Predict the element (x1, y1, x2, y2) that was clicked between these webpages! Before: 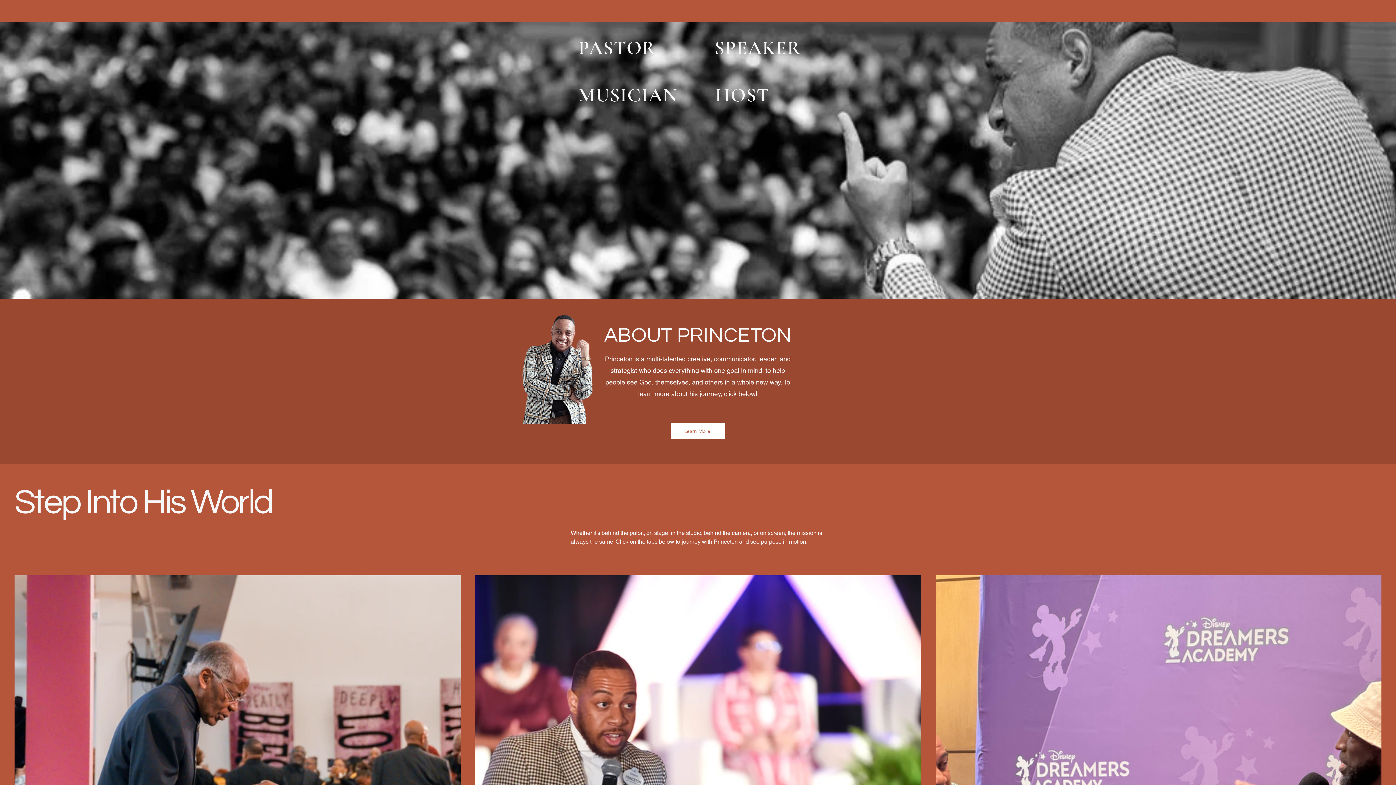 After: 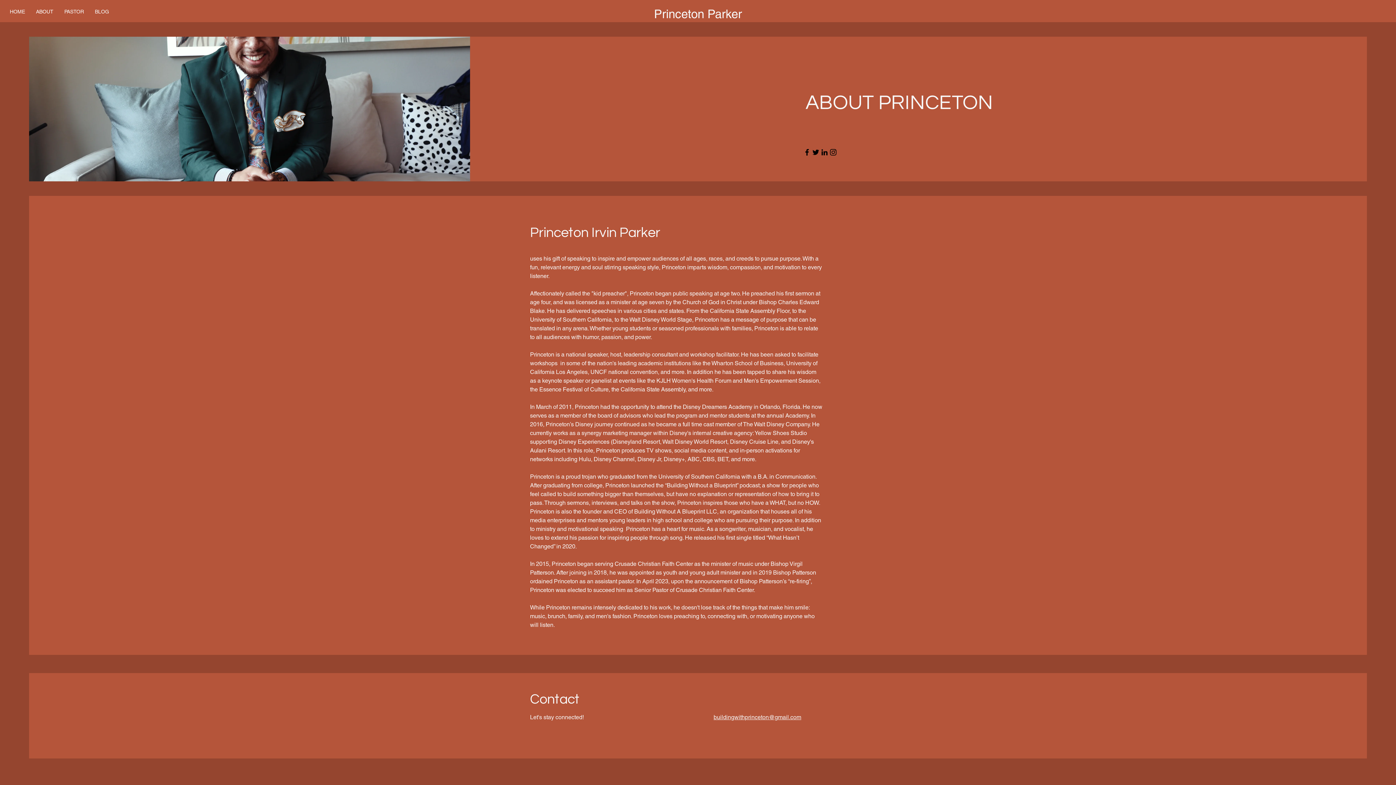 Action: bbox: (670, 423, 725, 438) label: Learn More